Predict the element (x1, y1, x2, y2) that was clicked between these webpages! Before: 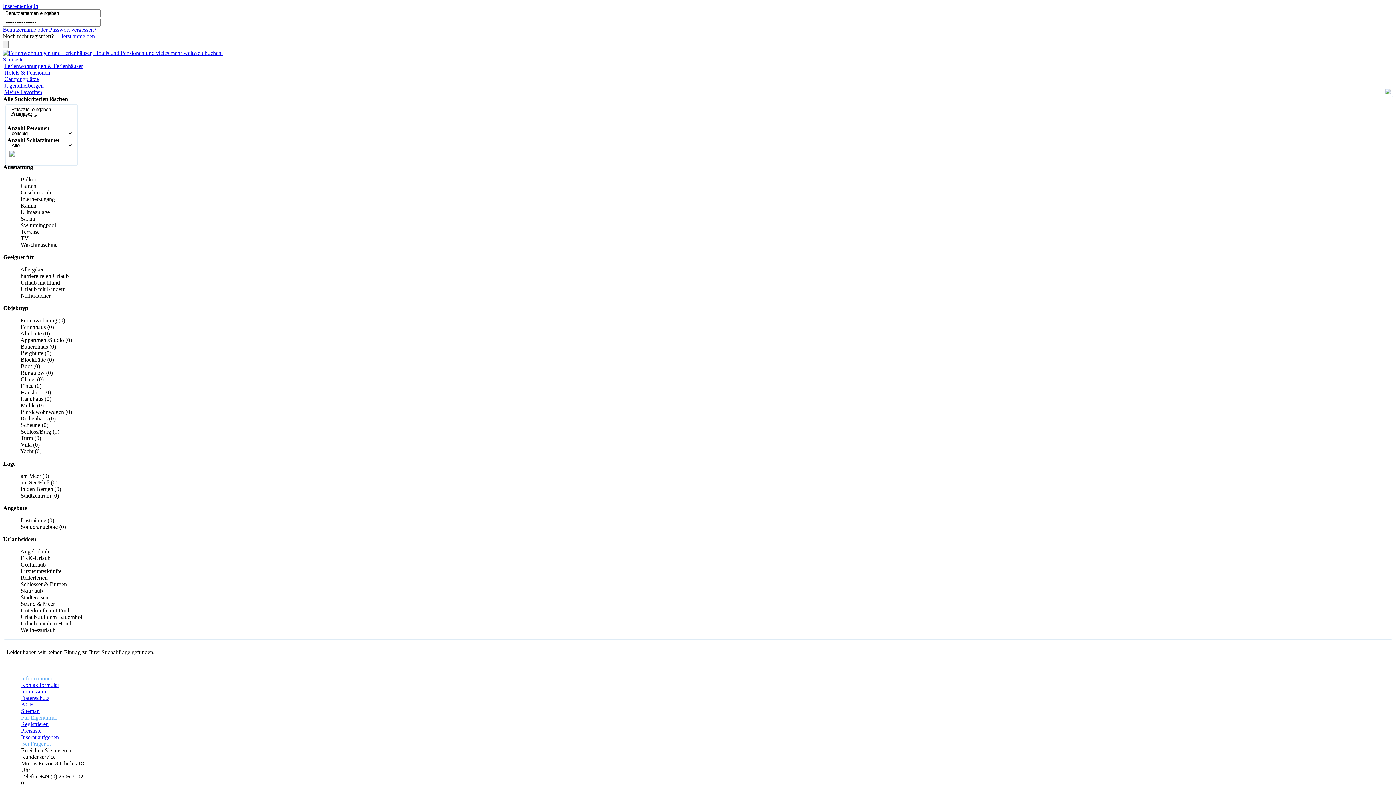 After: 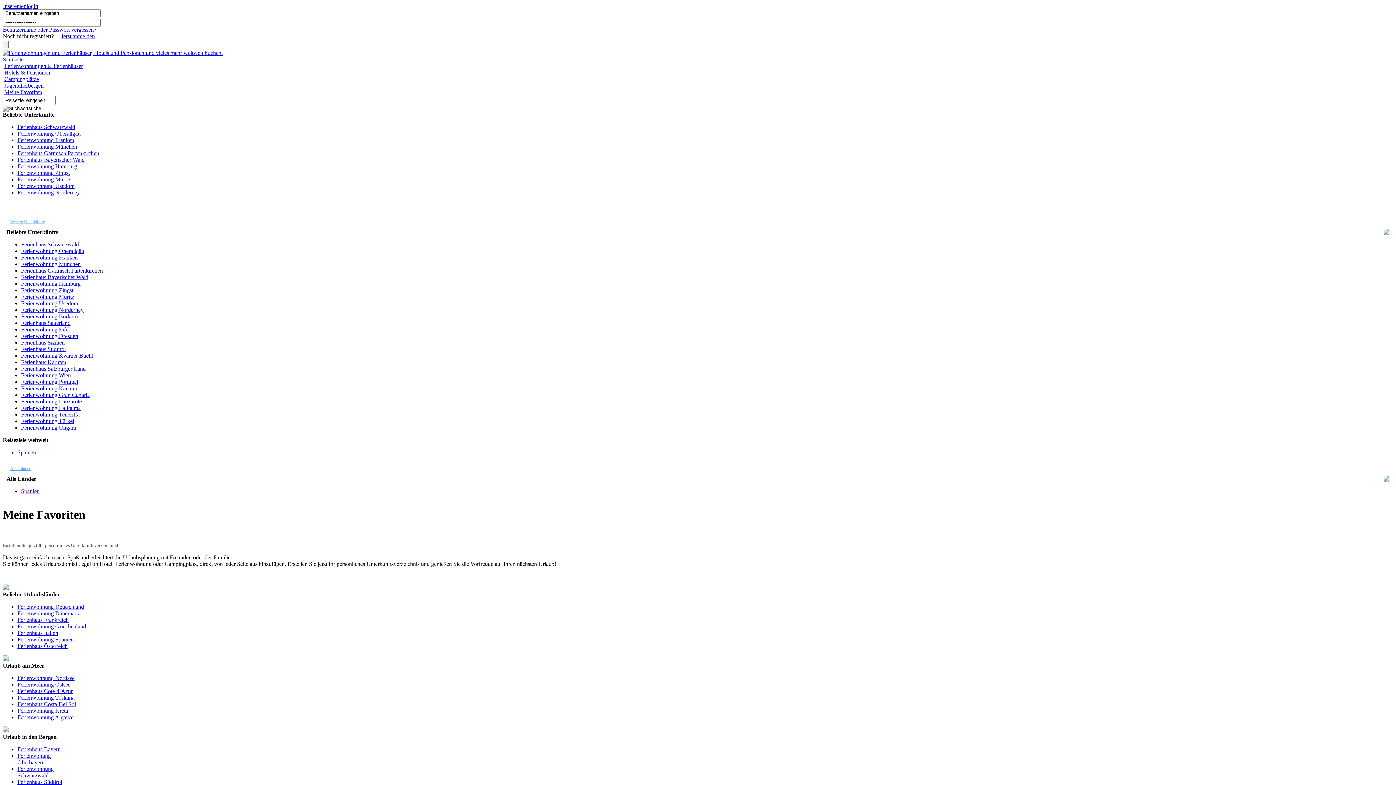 Action: bbox: (4, 89, 42, 95) label: Meine Favoriten